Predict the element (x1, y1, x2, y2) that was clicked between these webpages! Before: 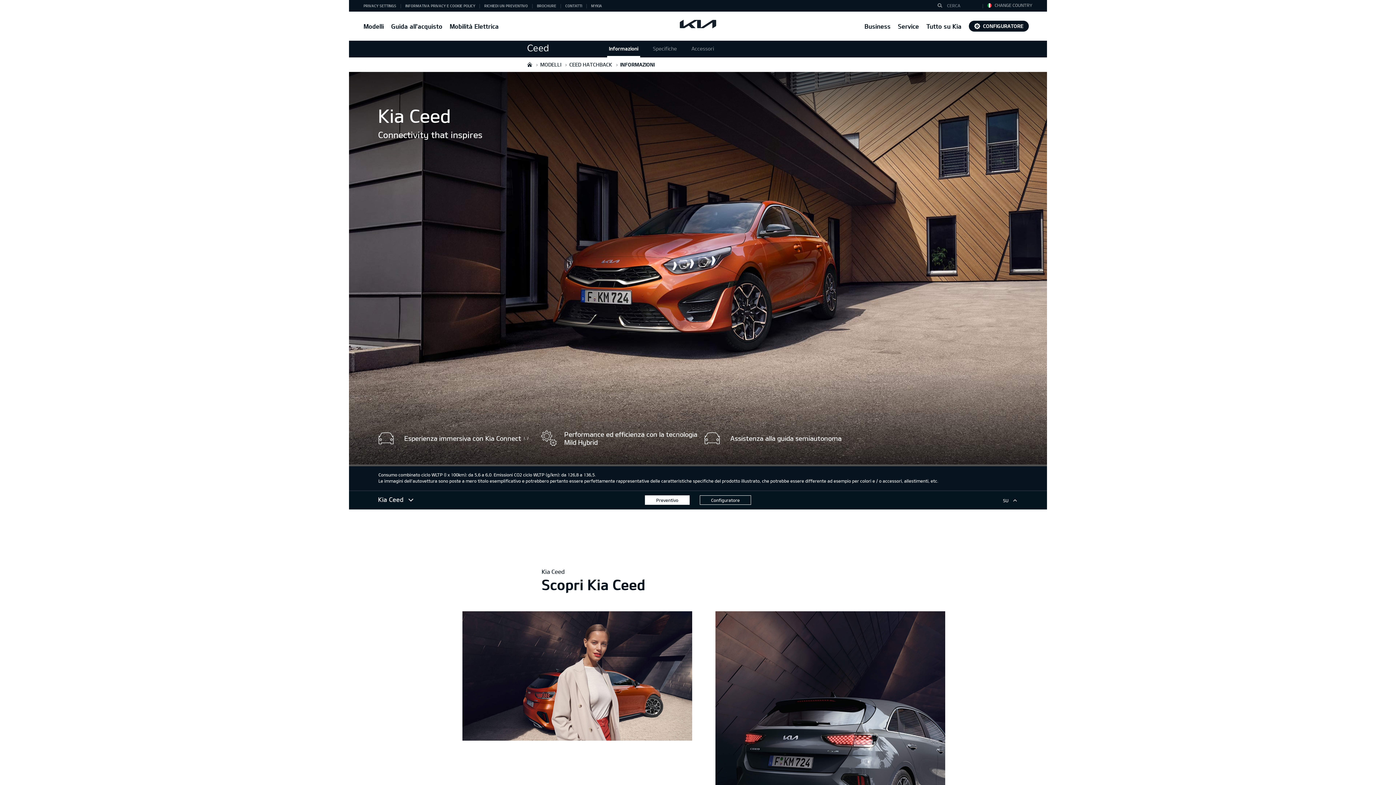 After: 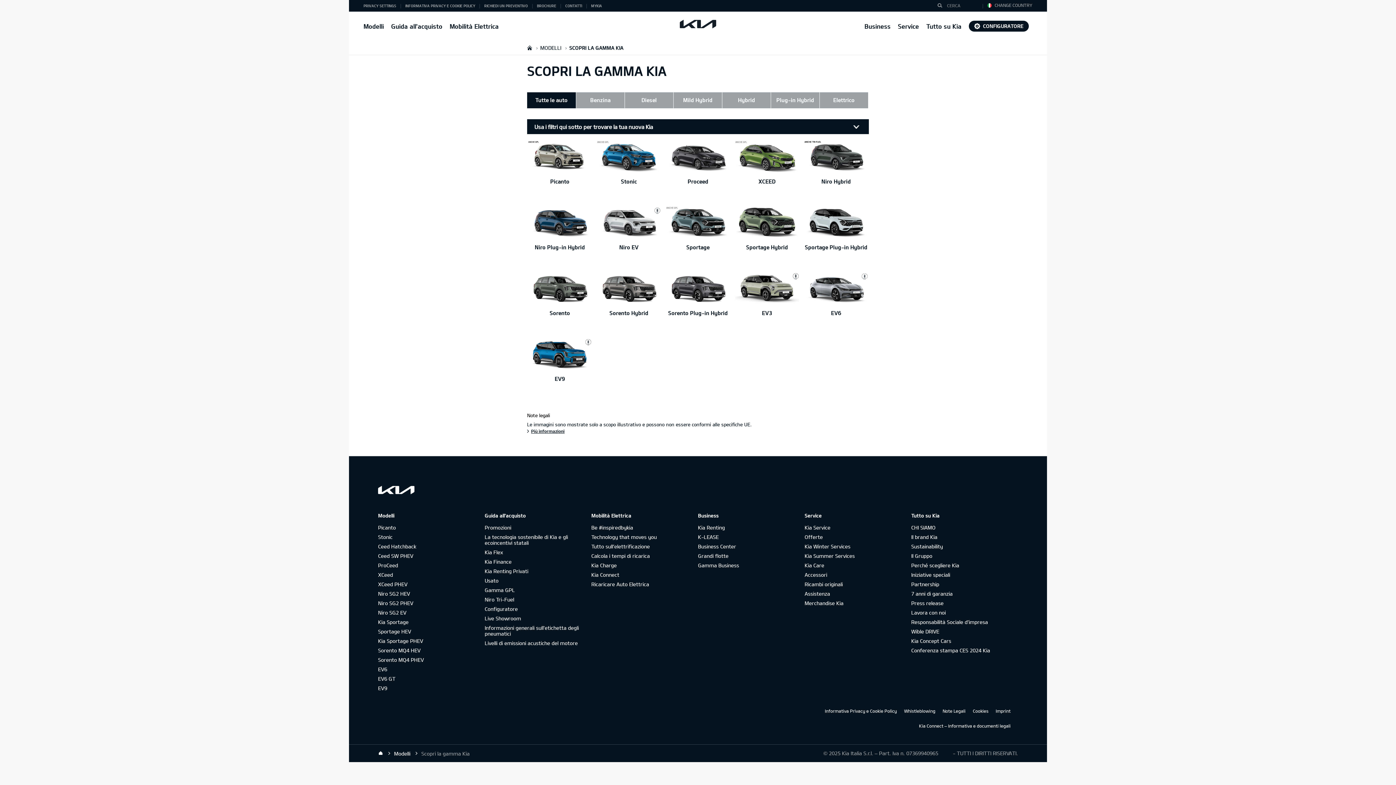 Action: label: MODELLI bbox: (540, 62, 561, 66)